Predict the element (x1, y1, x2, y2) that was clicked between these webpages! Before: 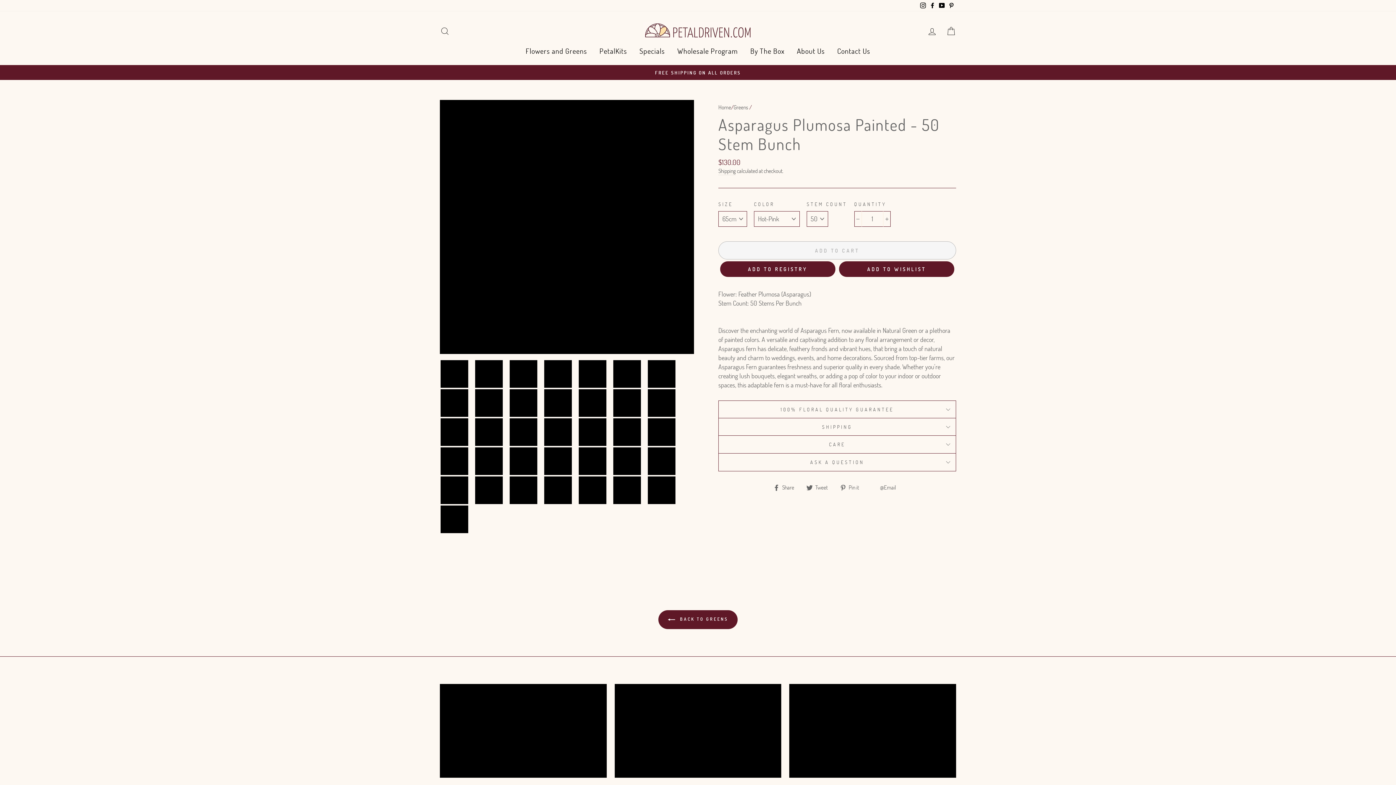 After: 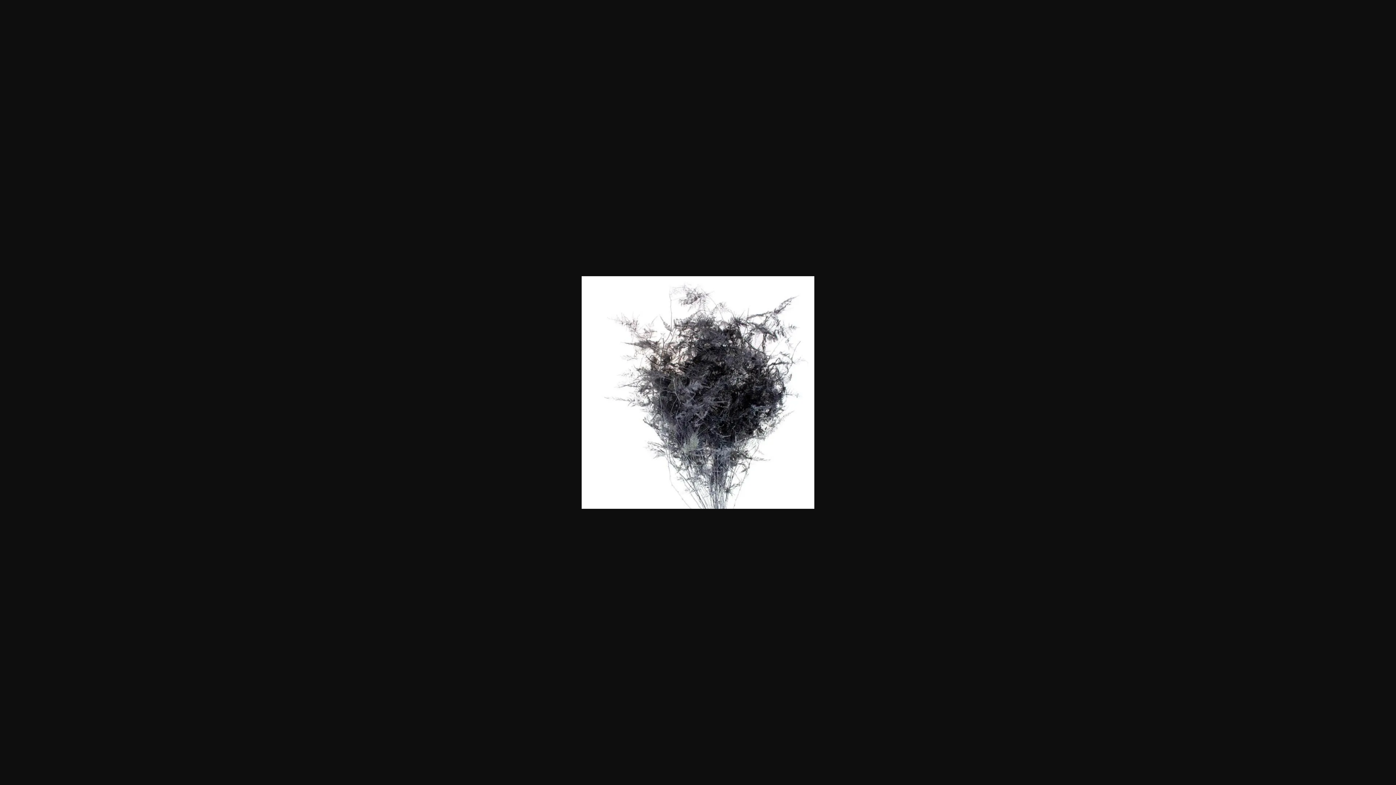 Action: bbox: (509, 360, 537, 411)